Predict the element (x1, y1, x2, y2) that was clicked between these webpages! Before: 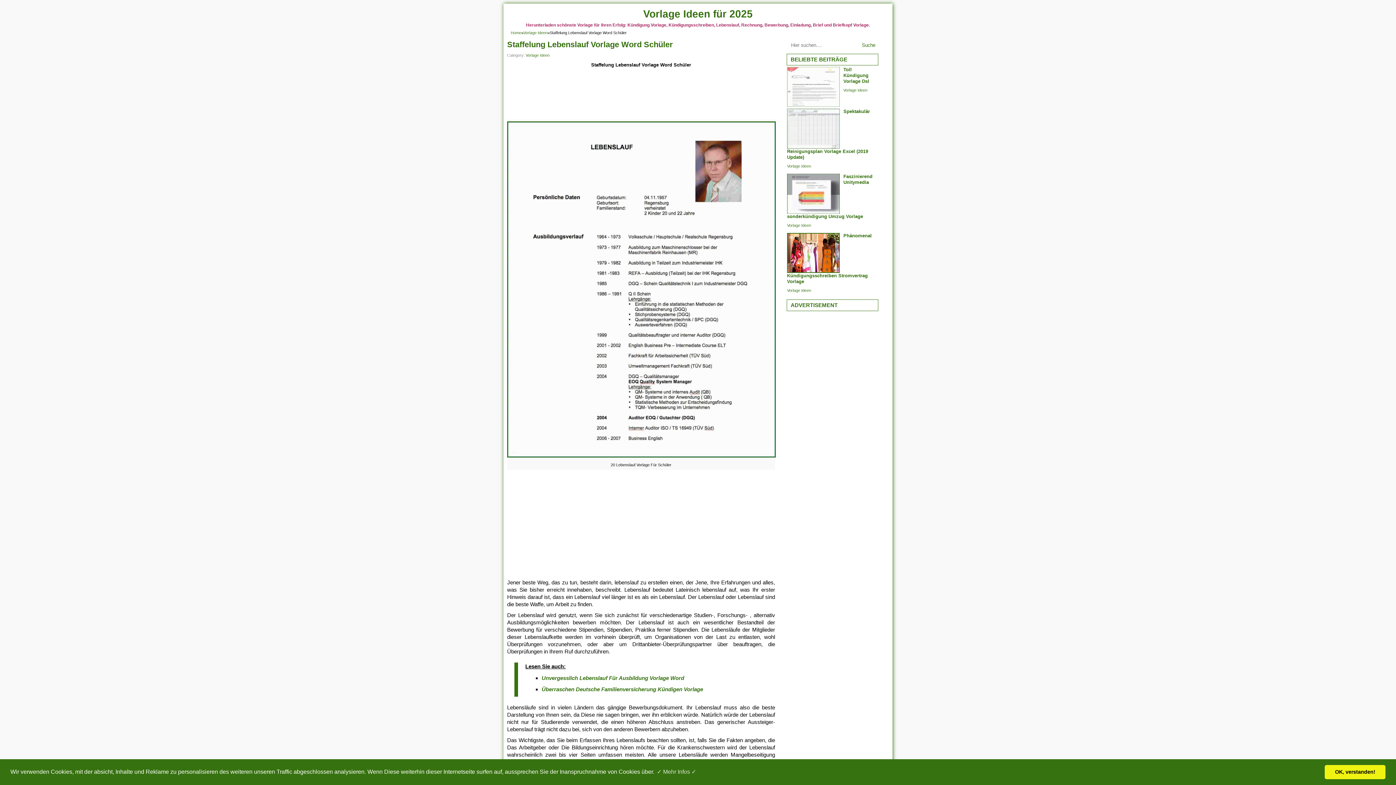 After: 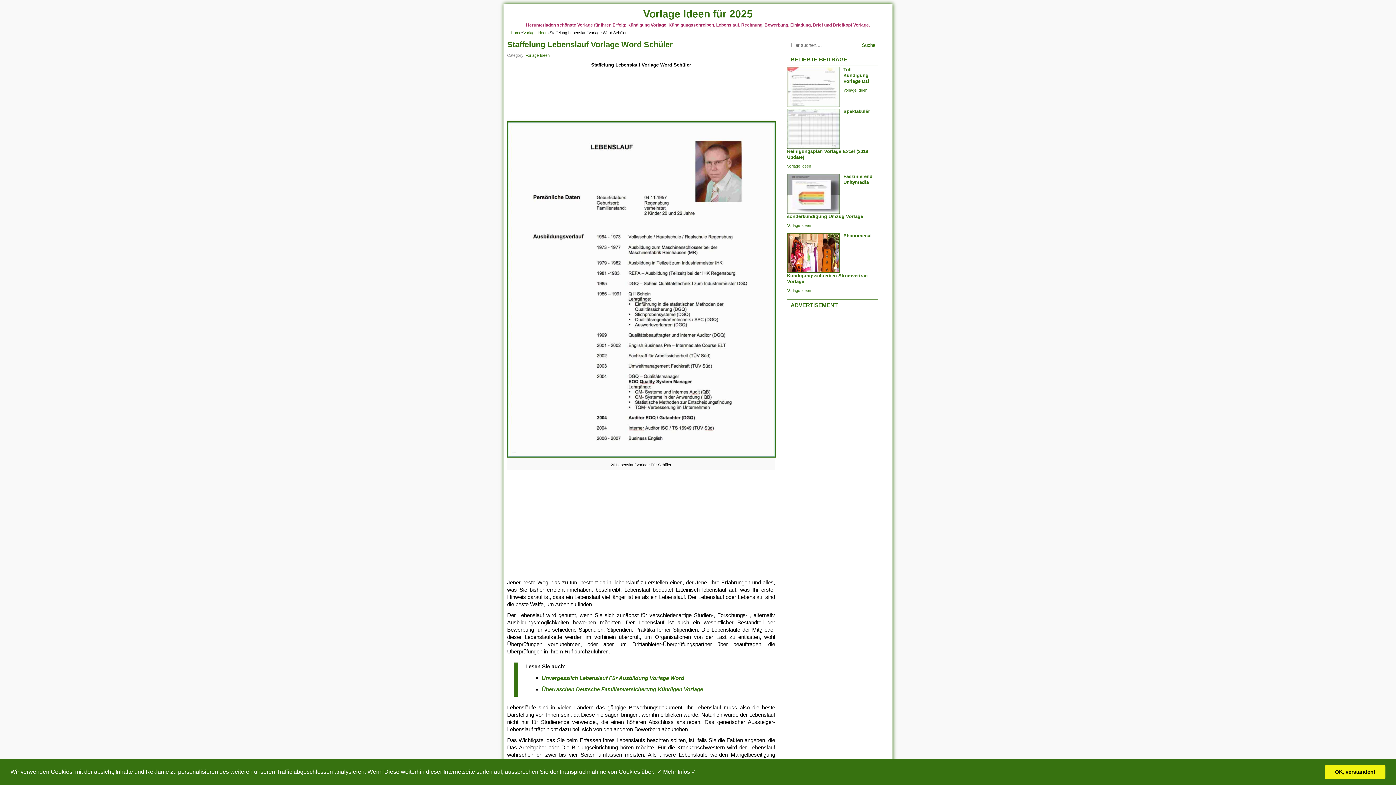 Action: label: learn more about cookies bbox: (655, 766, 697, 777)